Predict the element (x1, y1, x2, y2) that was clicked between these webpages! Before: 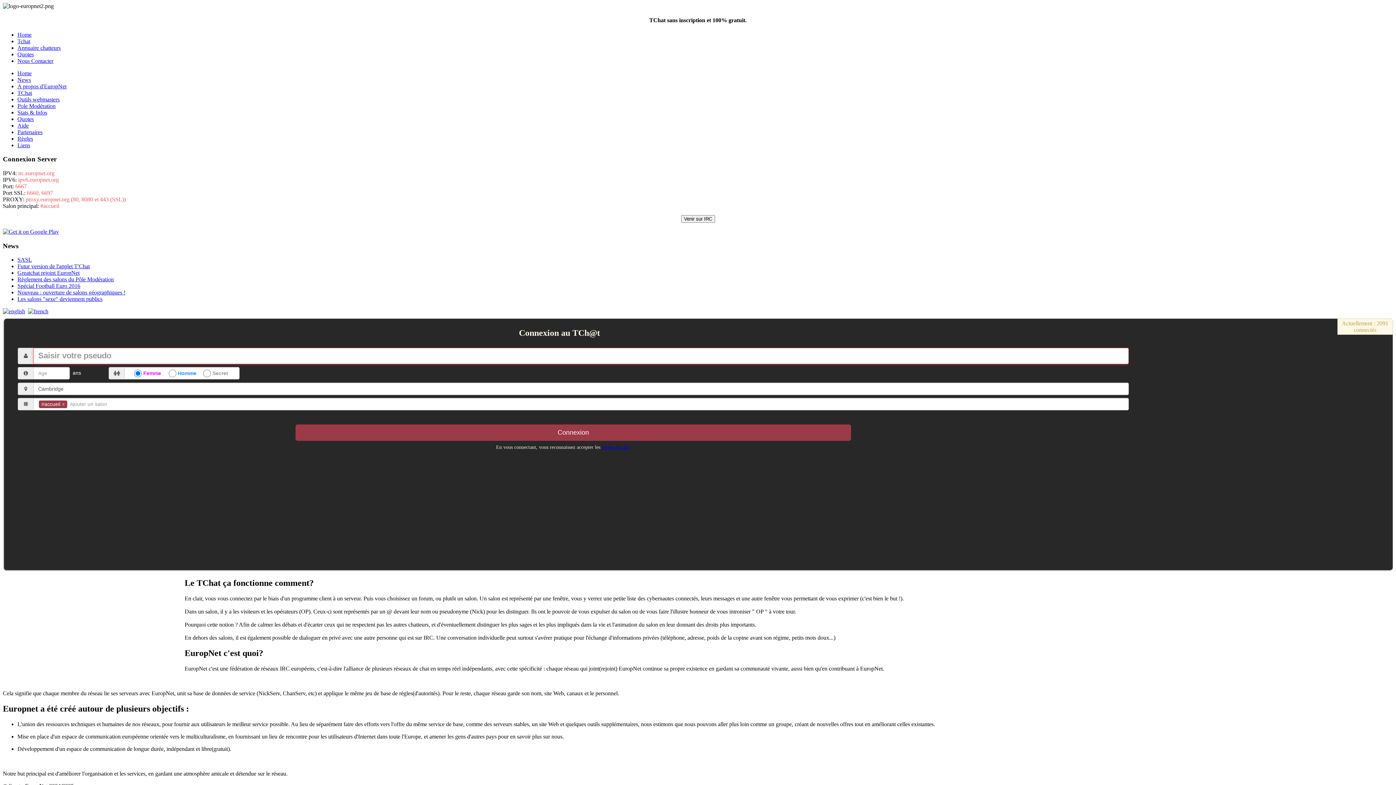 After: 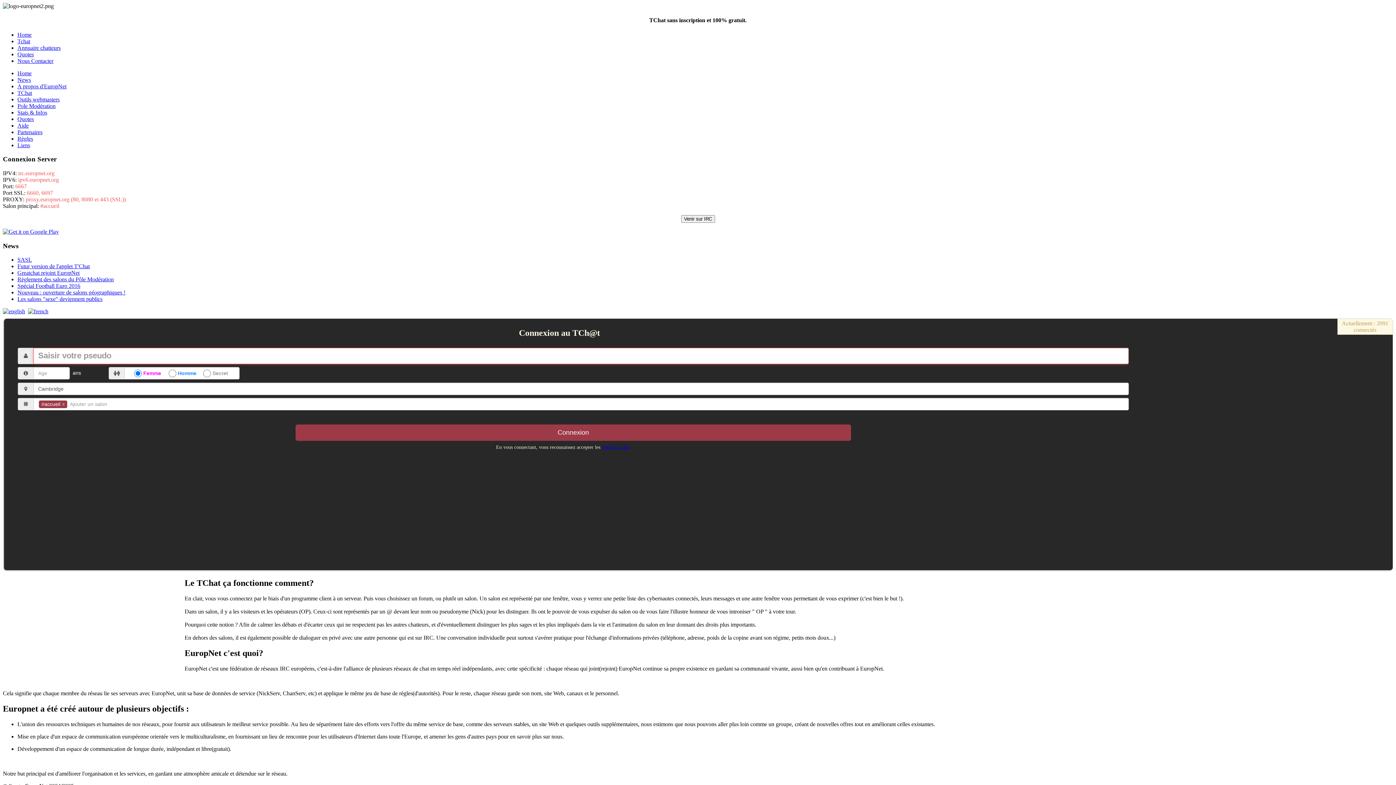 Action: bbox: (17, 31, 31, 37) label: Home